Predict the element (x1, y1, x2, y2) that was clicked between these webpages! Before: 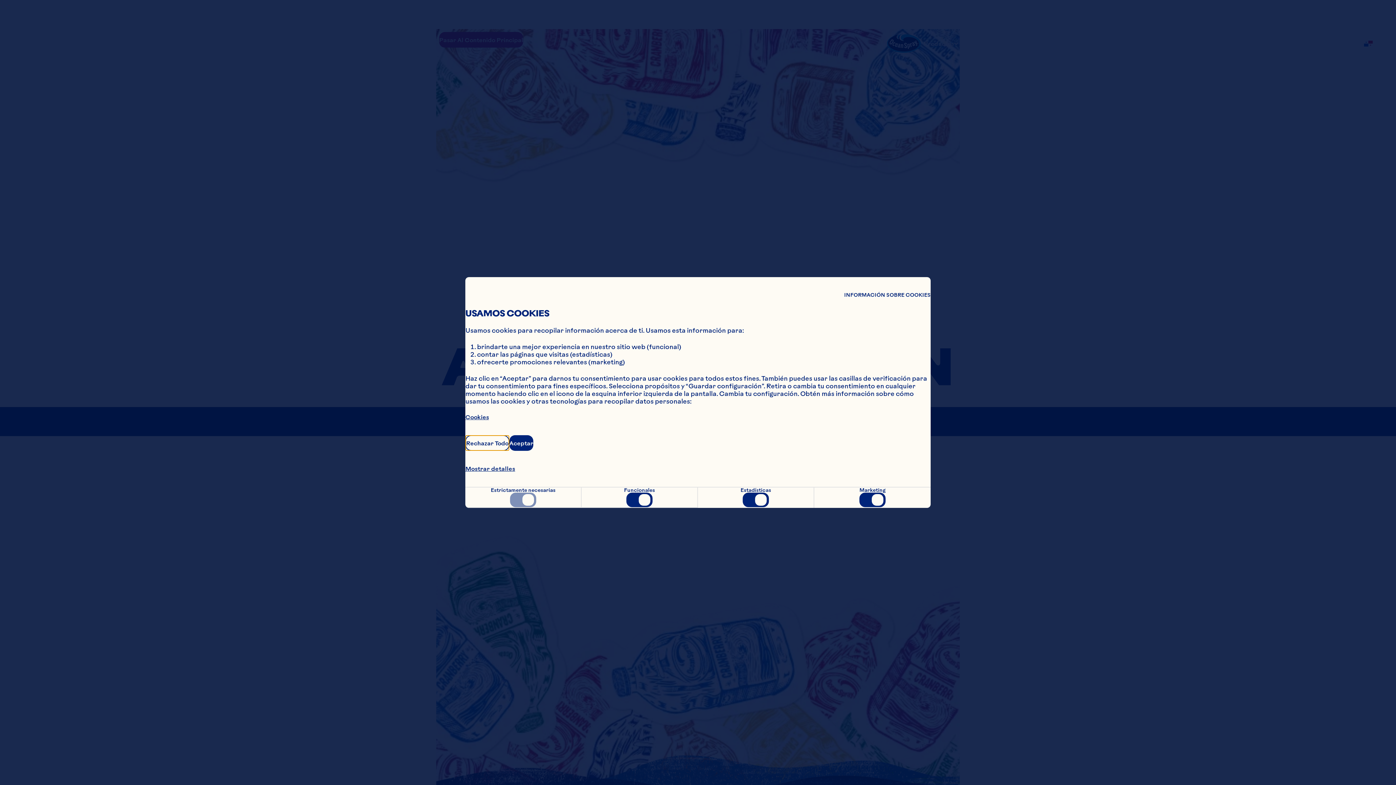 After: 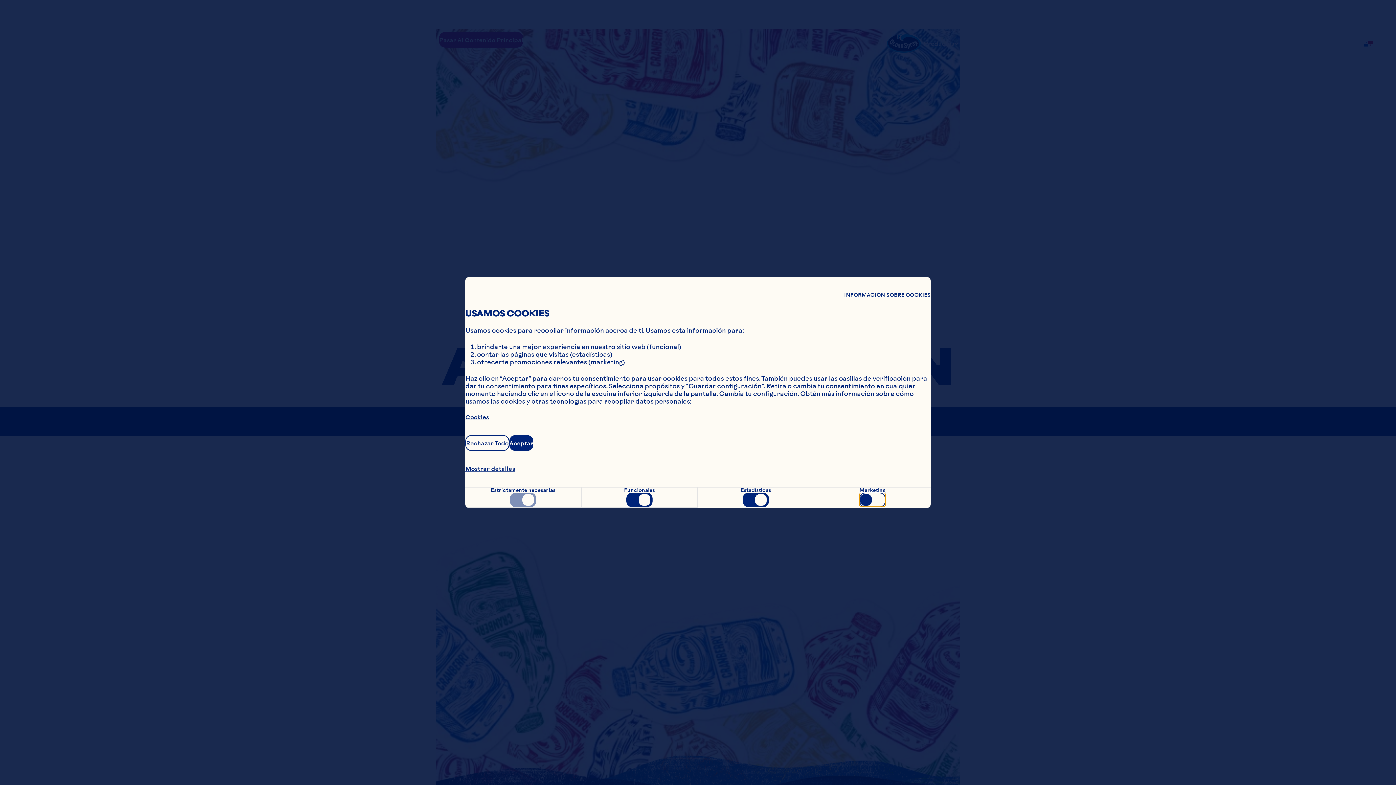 Action: bbox: (859, 492, 885, 507)